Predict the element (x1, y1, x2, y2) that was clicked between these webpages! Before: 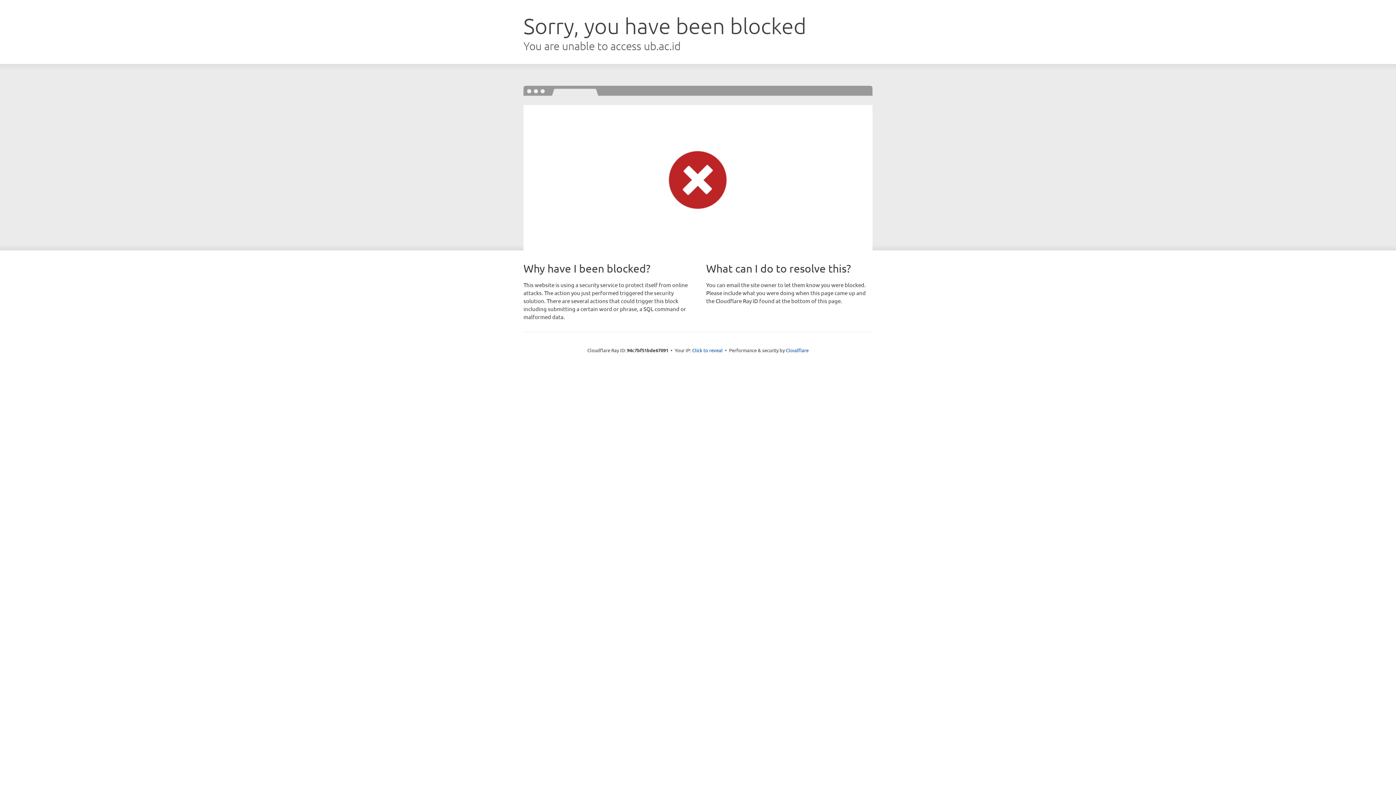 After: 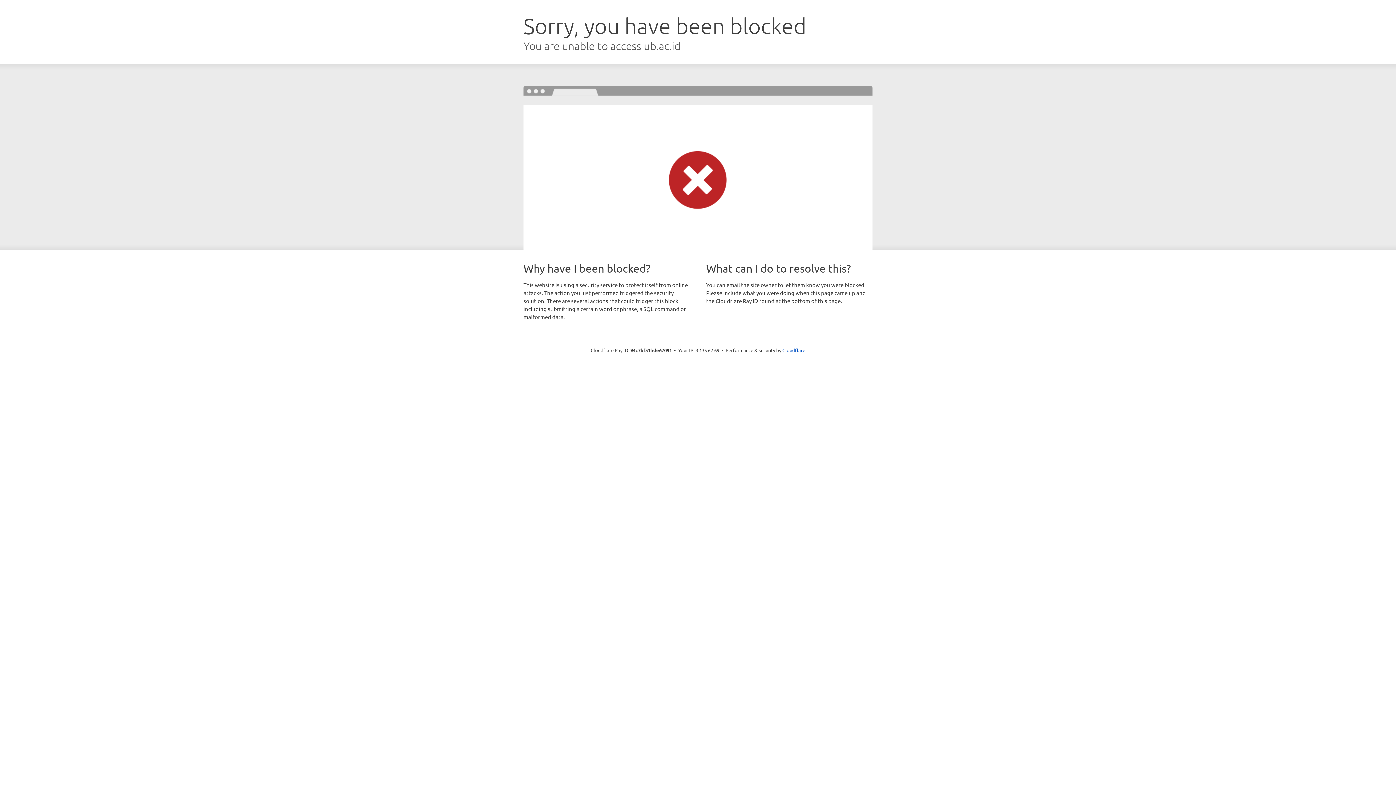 Action: label: Click to reveal bbox: (692, 346, 722, 353)